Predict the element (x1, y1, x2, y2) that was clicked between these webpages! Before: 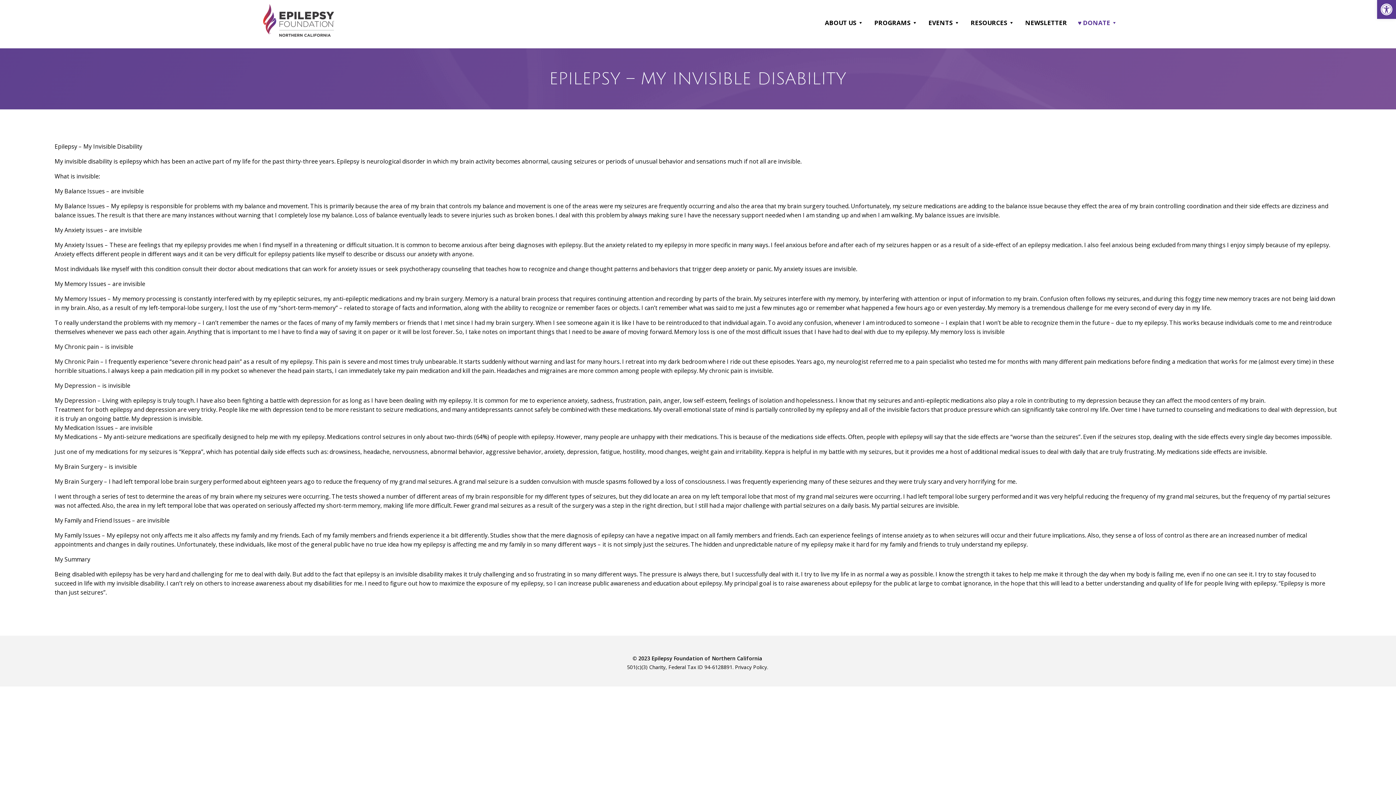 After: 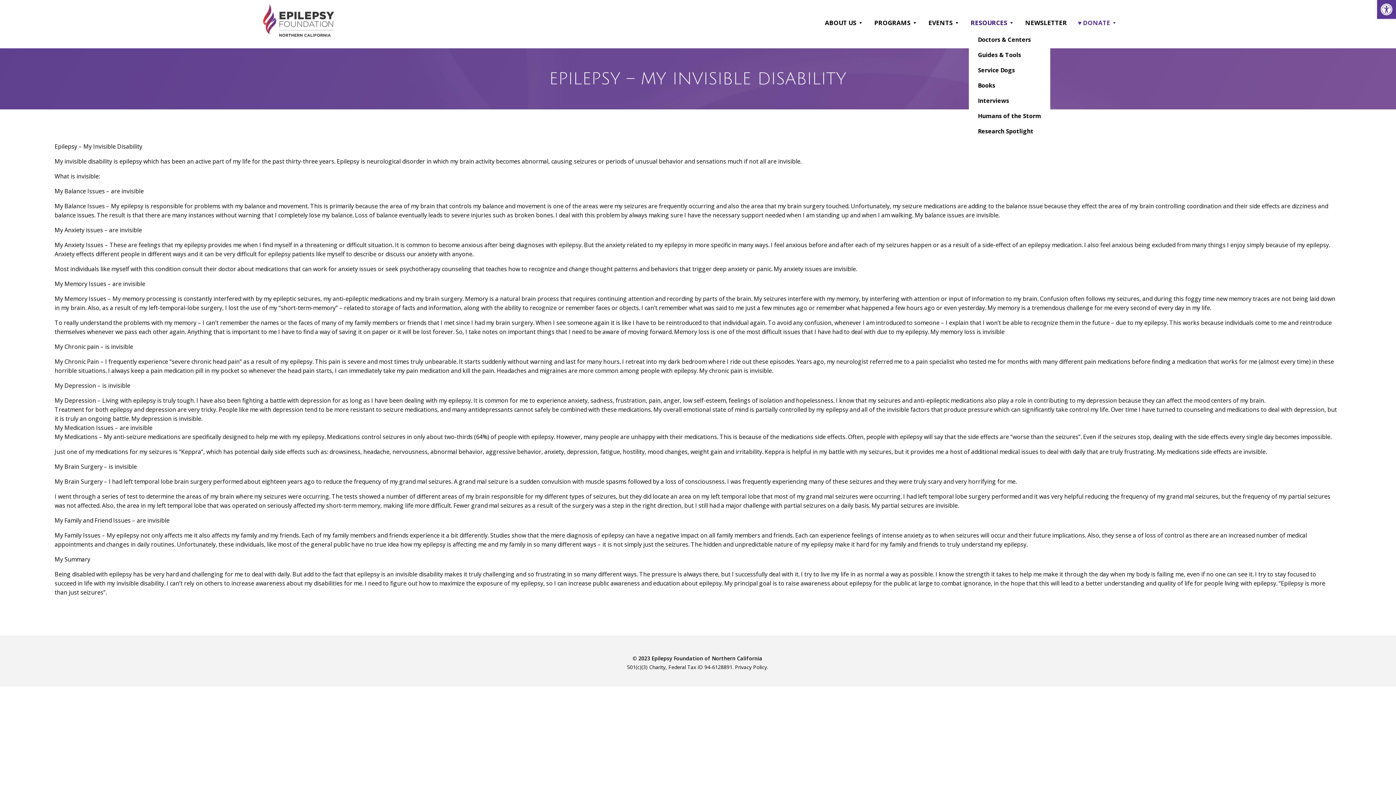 Action: bbox: (1008, 13, 1014, 32) label: Resources submenu